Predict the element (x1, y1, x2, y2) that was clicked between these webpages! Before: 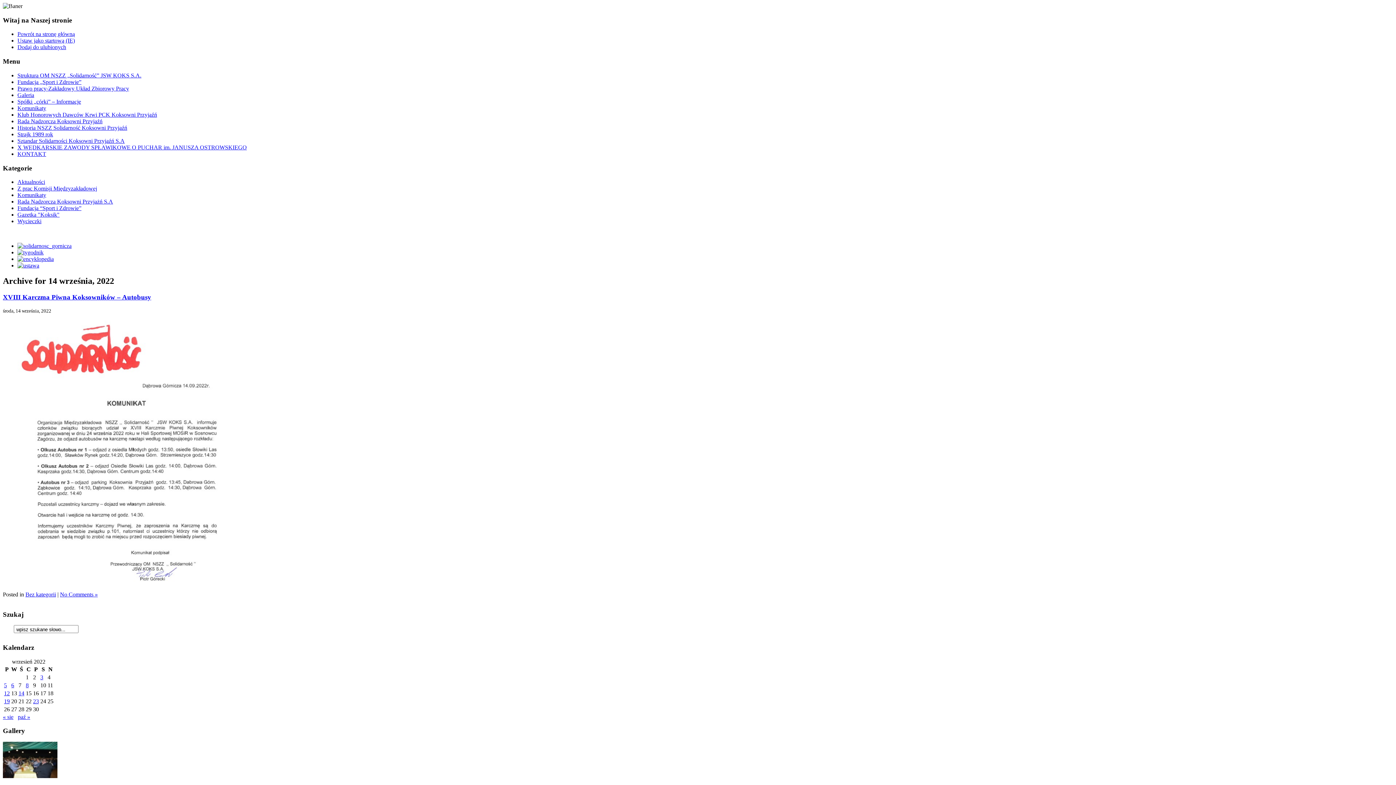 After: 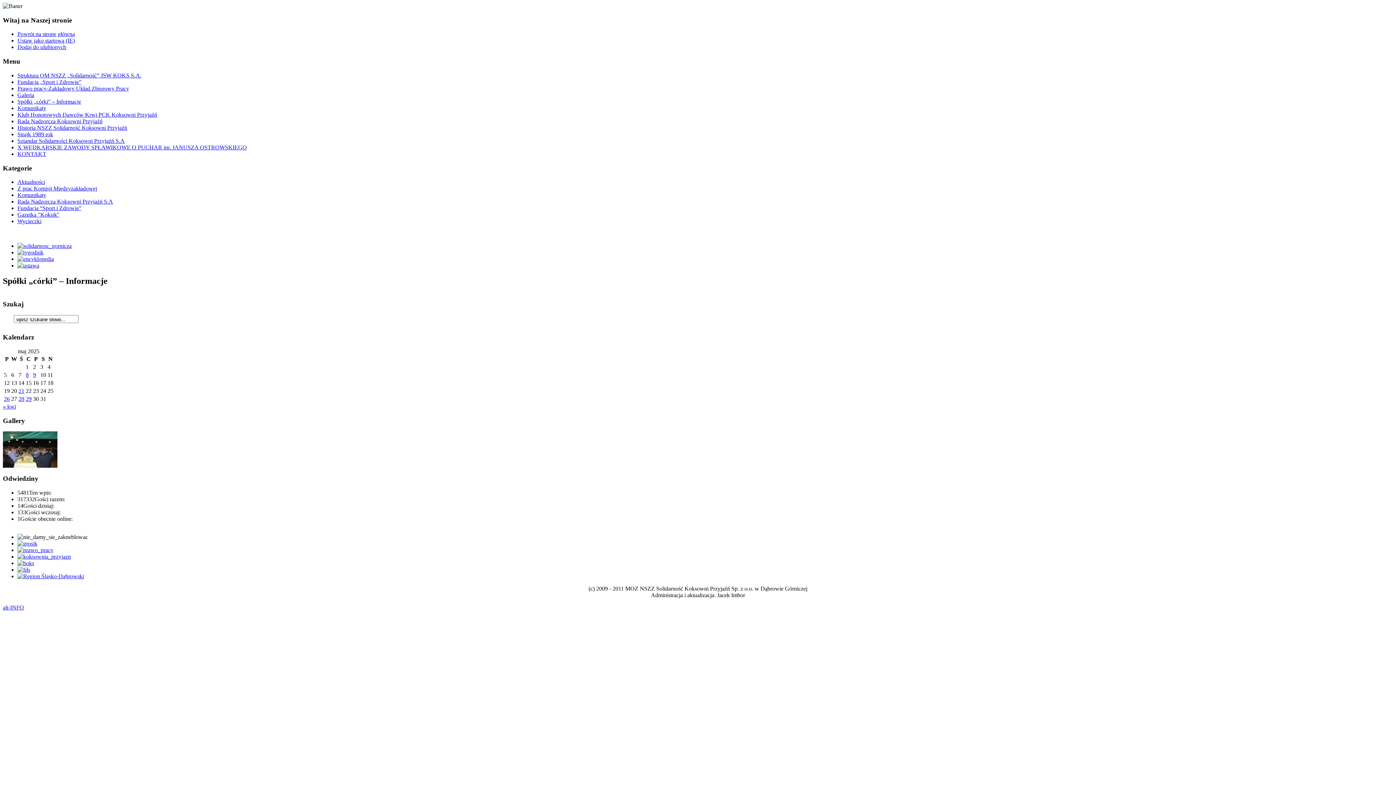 Action: label: Spółki „córki” – Informacje bbox: (17, 98, 81, 104)